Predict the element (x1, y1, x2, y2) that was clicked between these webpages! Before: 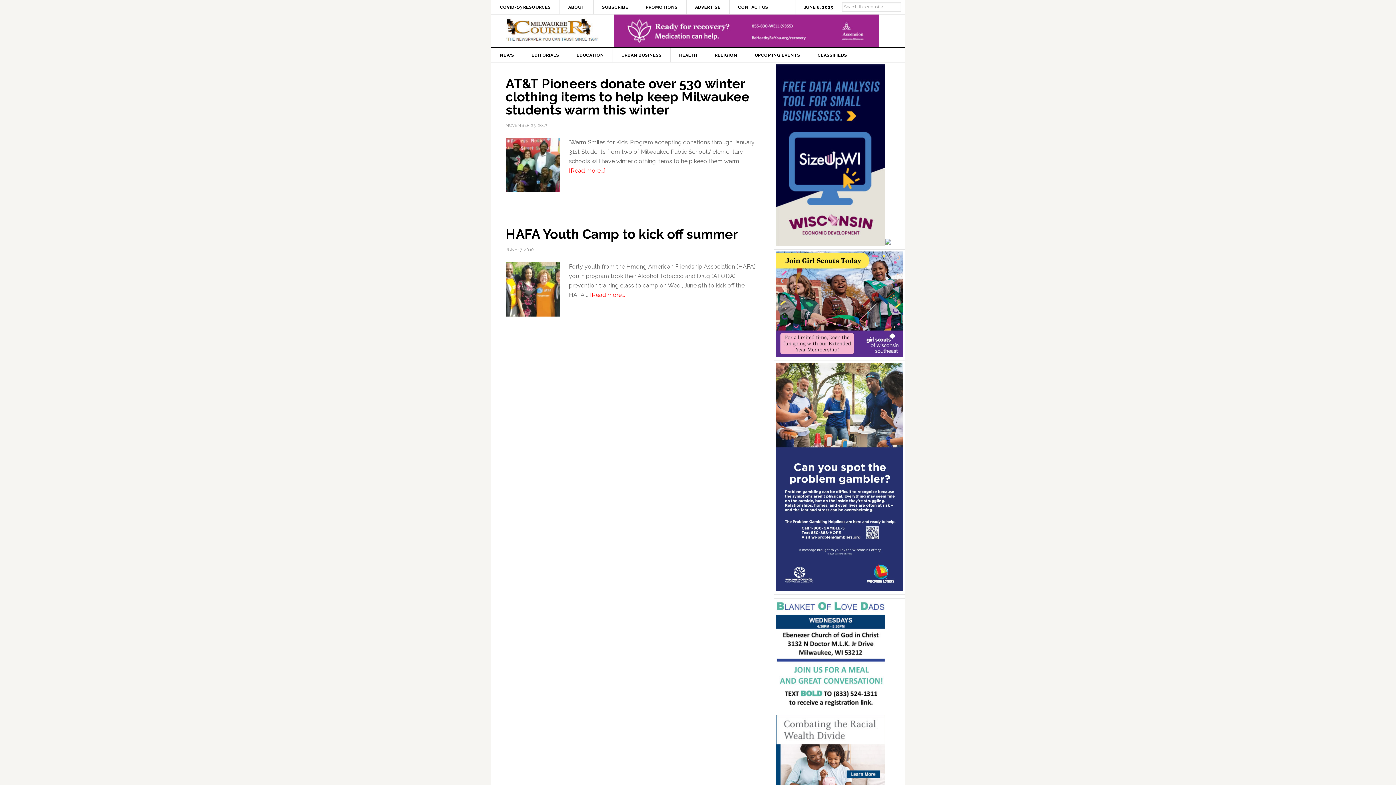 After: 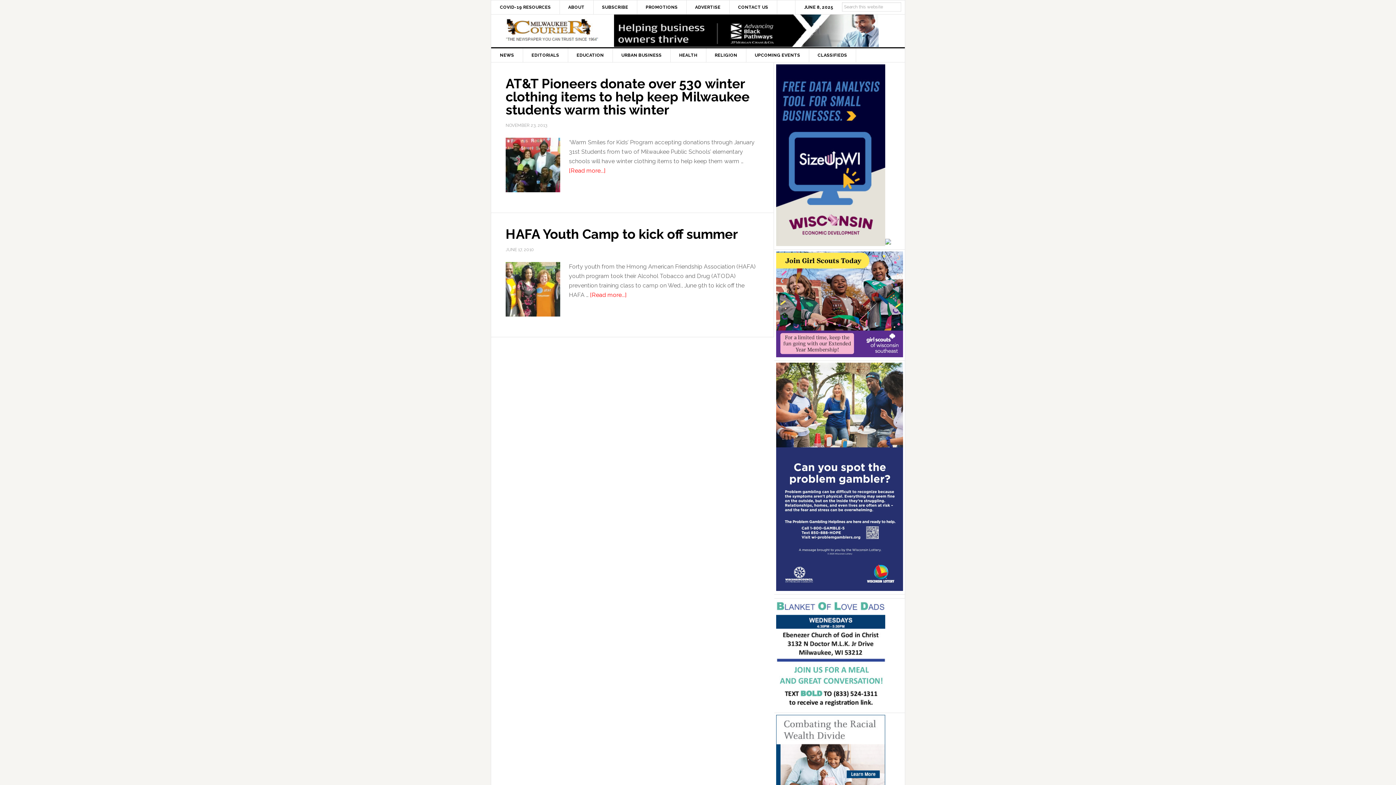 Action: bbox: (614, 40, 878, 47)